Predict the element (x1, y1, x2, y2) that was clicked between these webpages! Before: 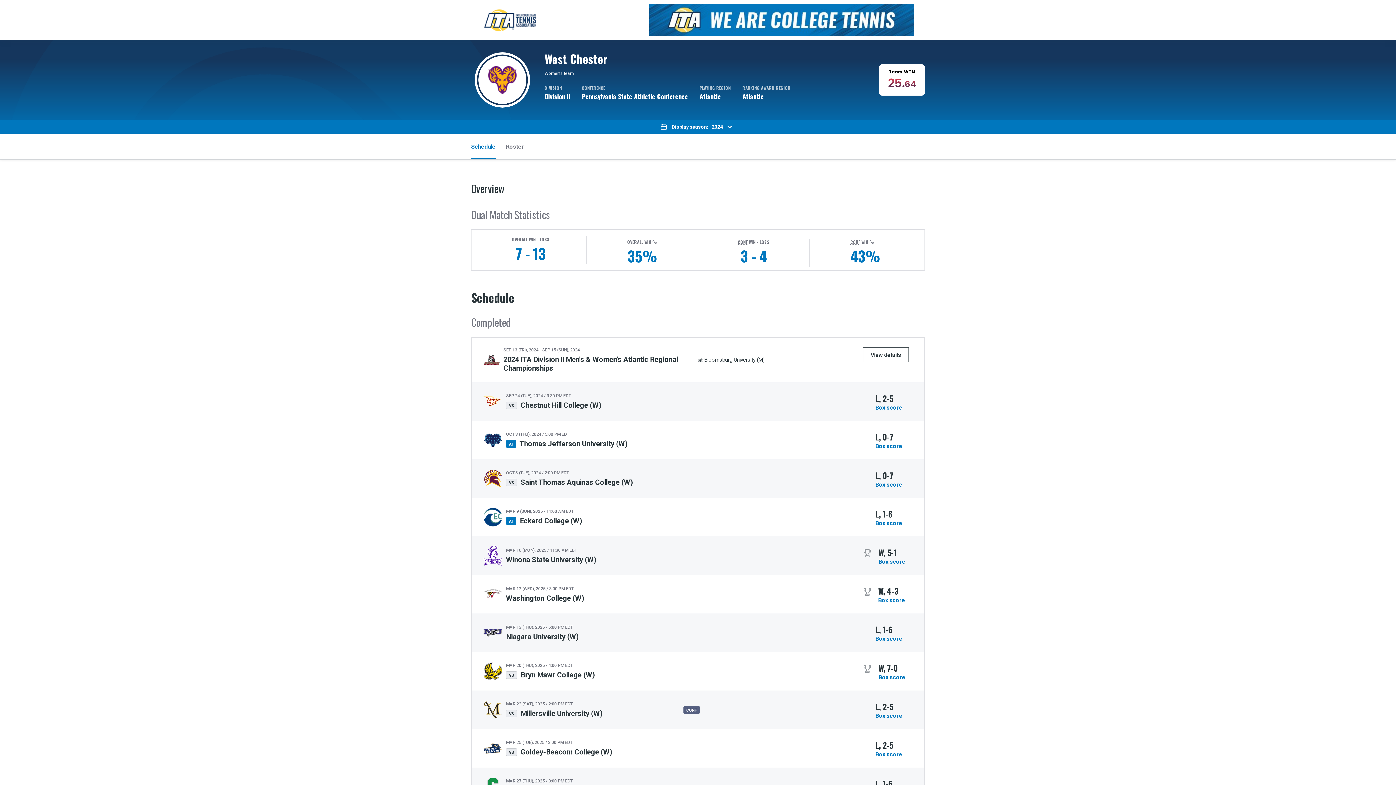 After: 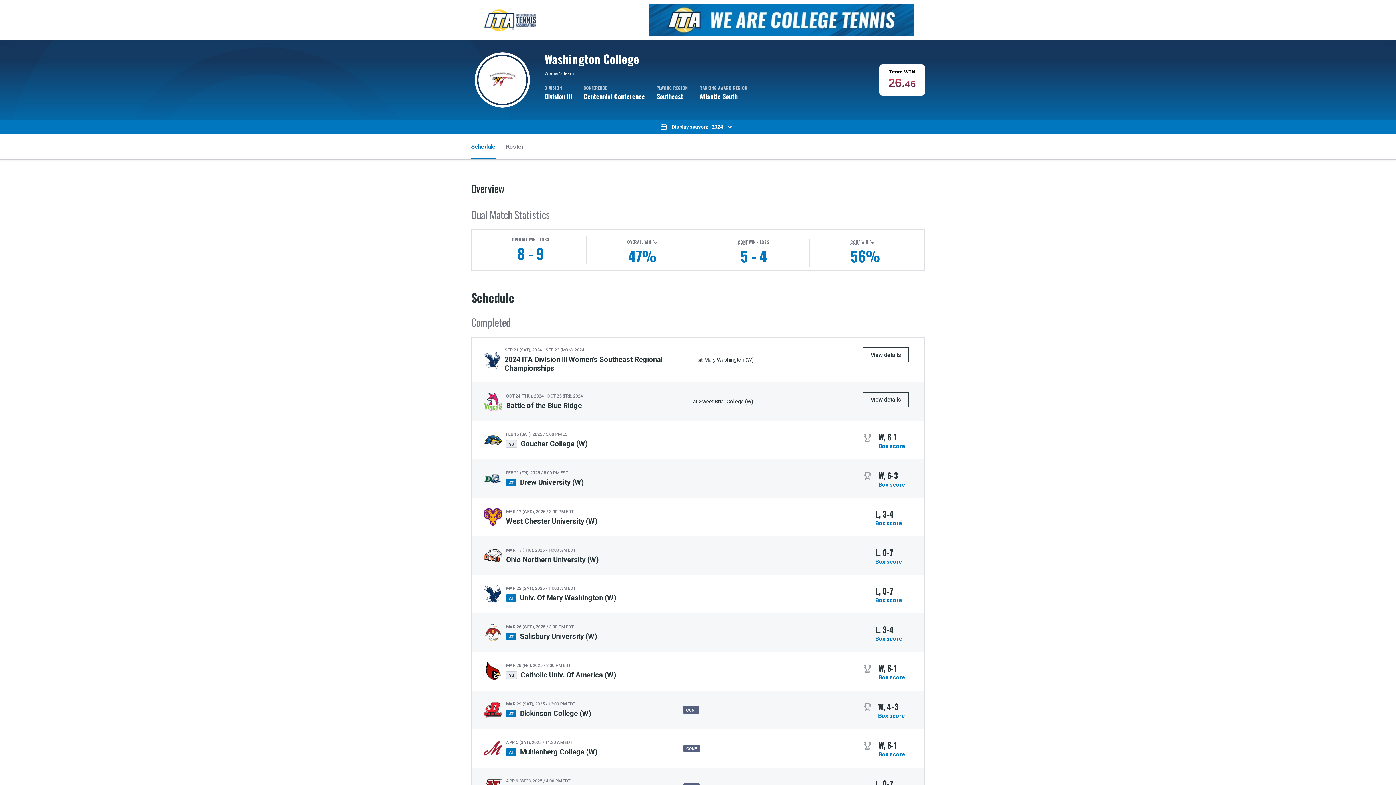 Action: bbox: (483, 554, 561, 563) label: Washington College (W)